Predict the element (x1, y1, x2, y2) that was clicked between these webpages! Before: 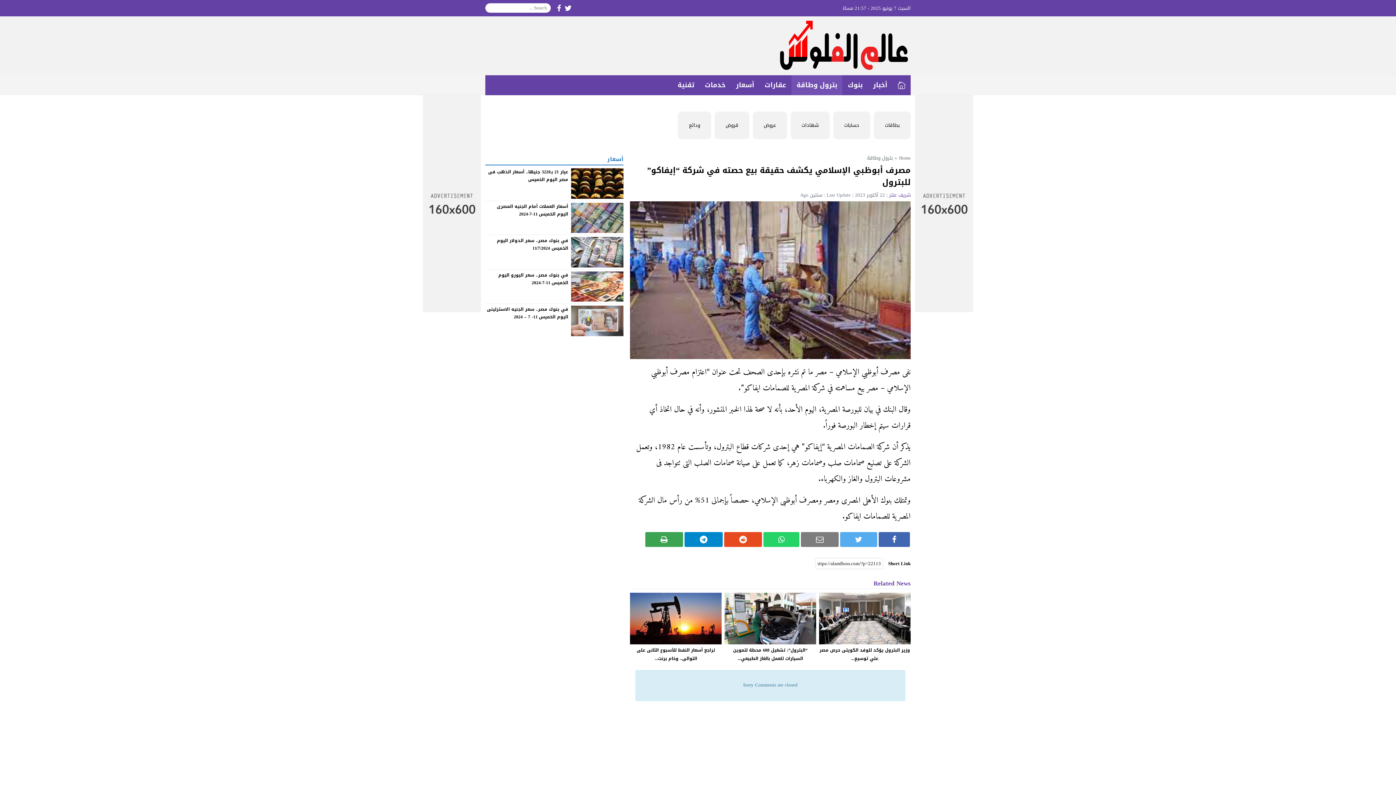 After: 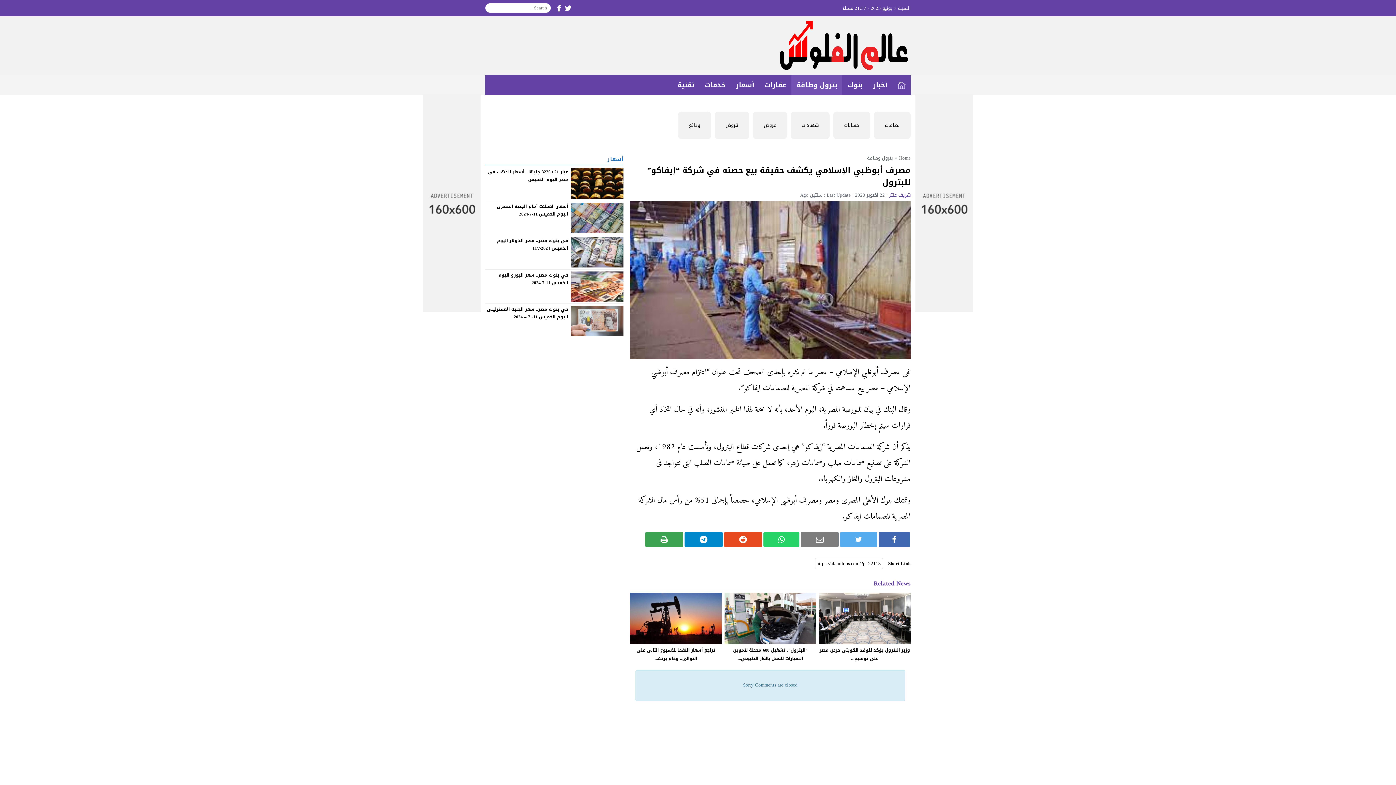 Action: bbox: (686, 535, 721, 544)